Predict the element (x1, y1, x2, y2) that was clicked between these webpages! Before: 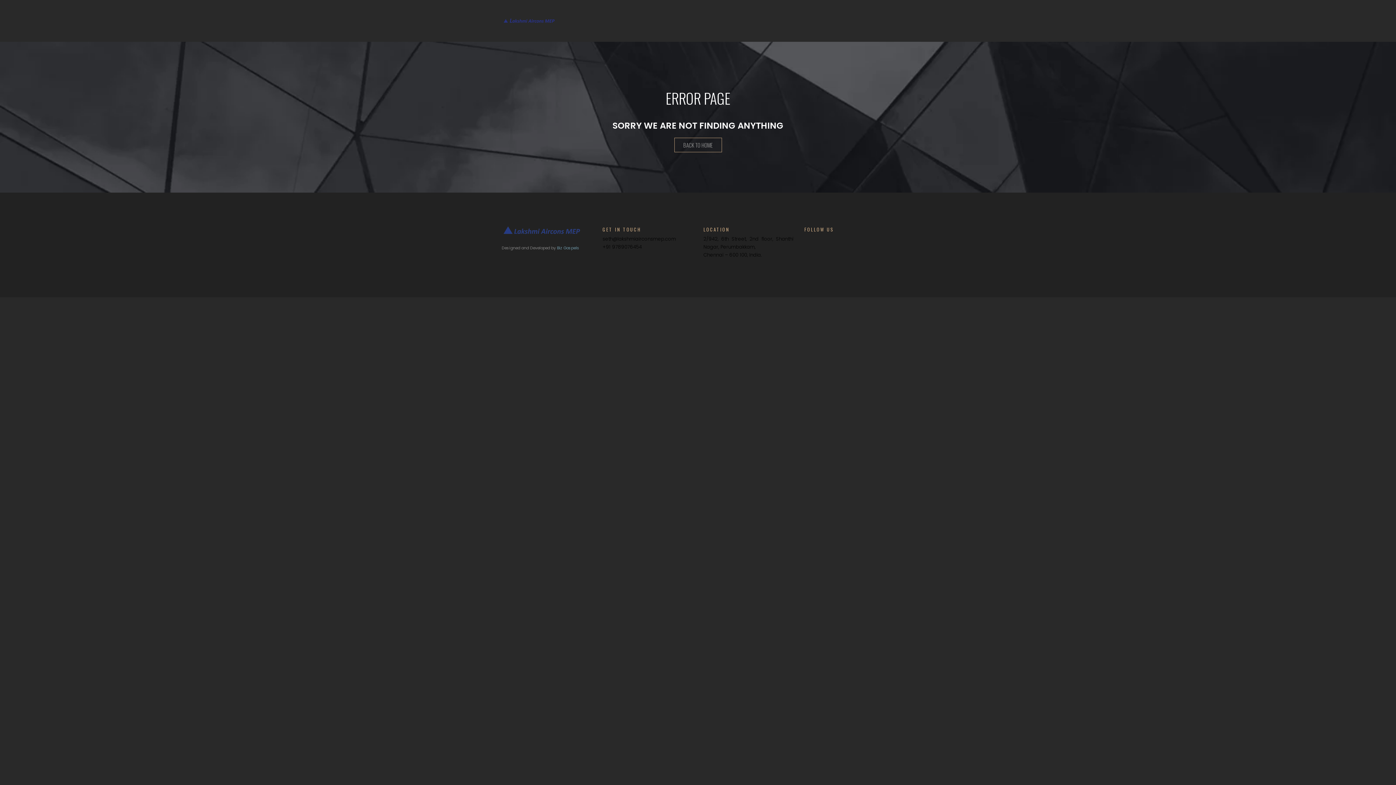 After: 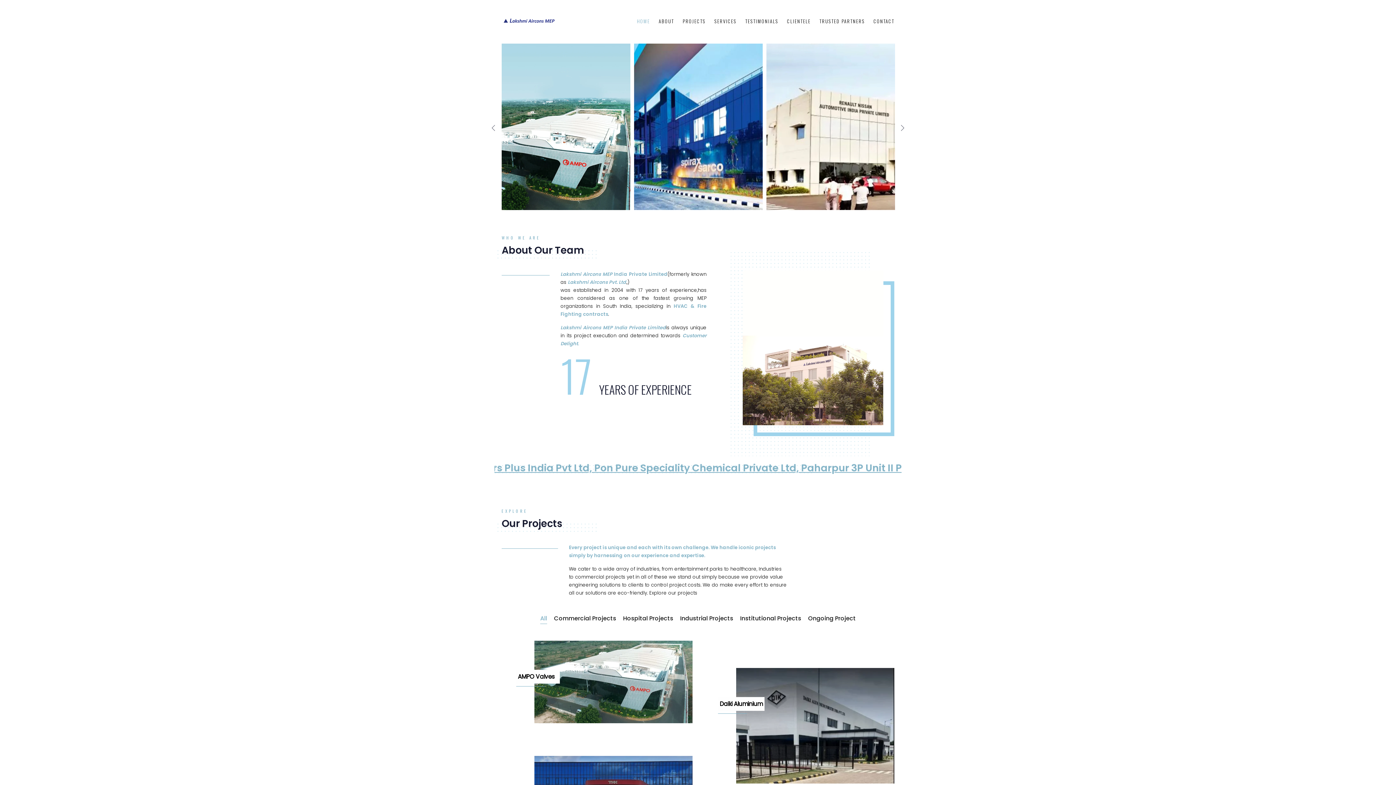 Action: label: BACK TO HOME bbox: (674, 137, 722, 152)